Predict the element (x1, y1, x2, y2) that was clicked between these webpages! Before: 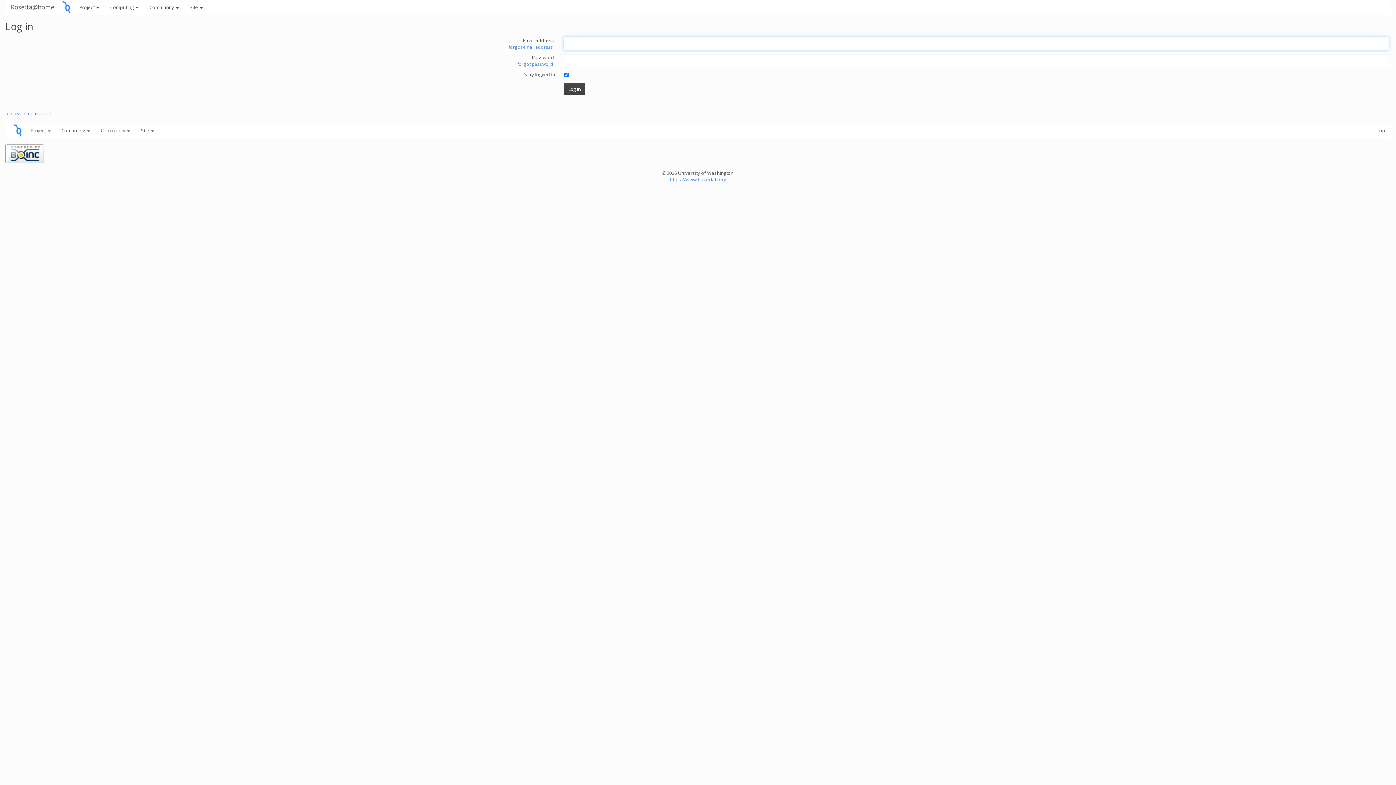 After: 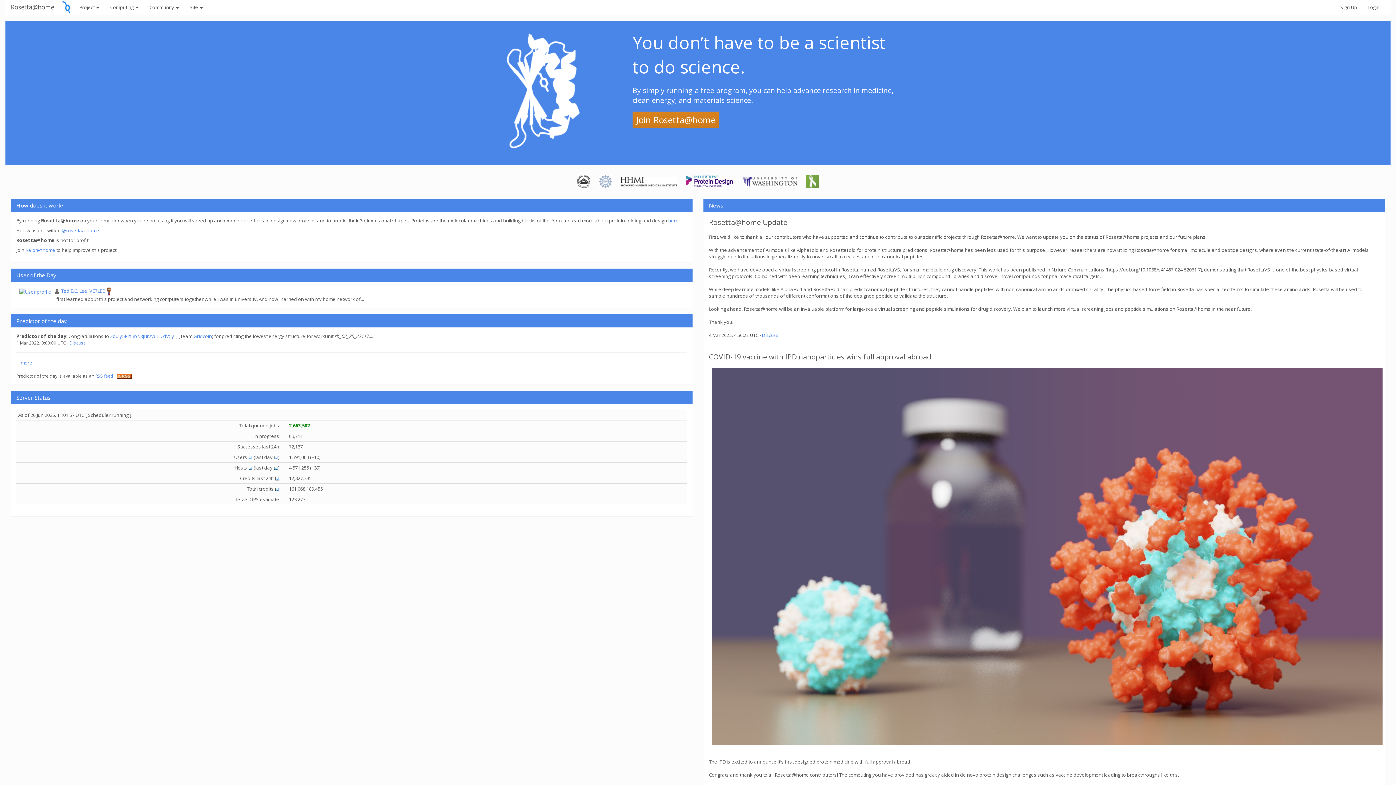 Action: bbox: (5, 0, 59, 14) label: Rosetta@home